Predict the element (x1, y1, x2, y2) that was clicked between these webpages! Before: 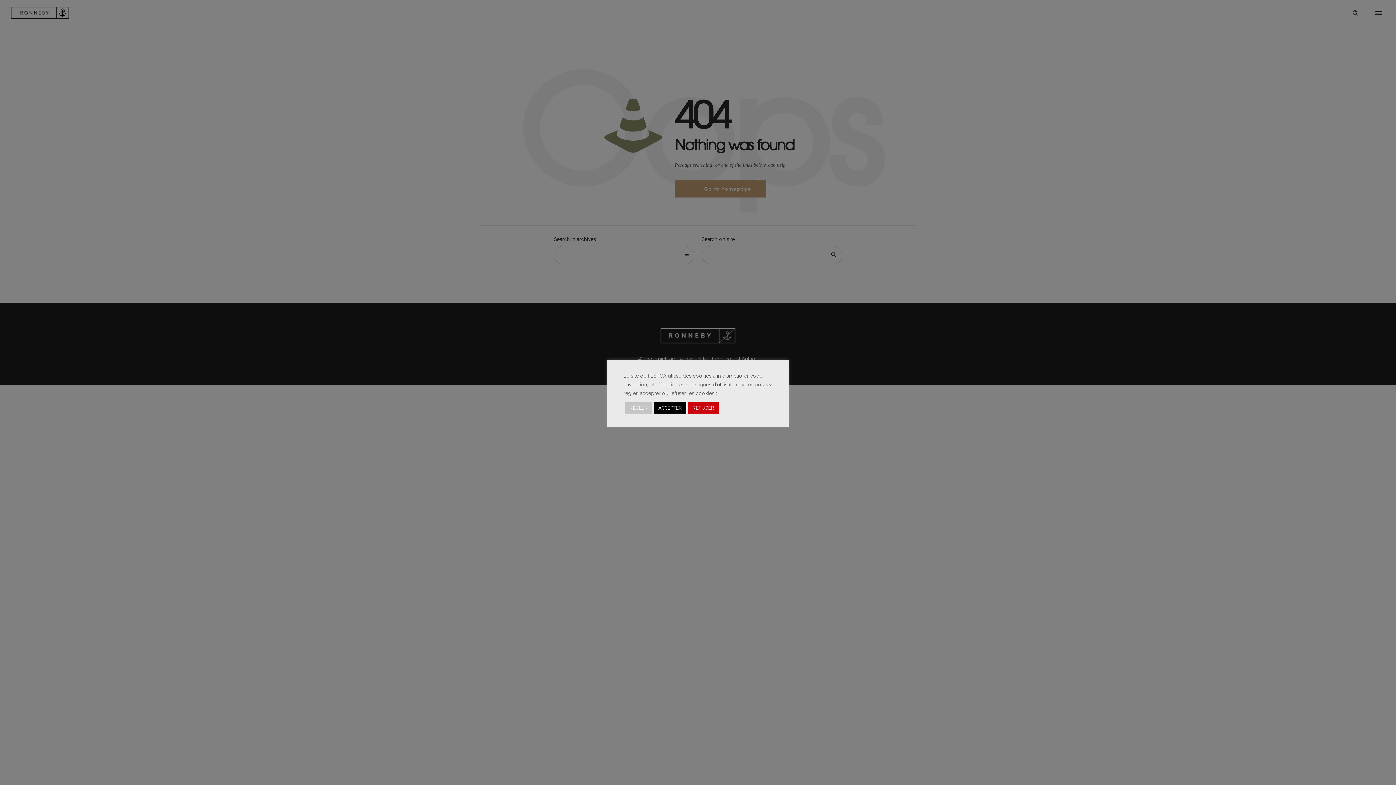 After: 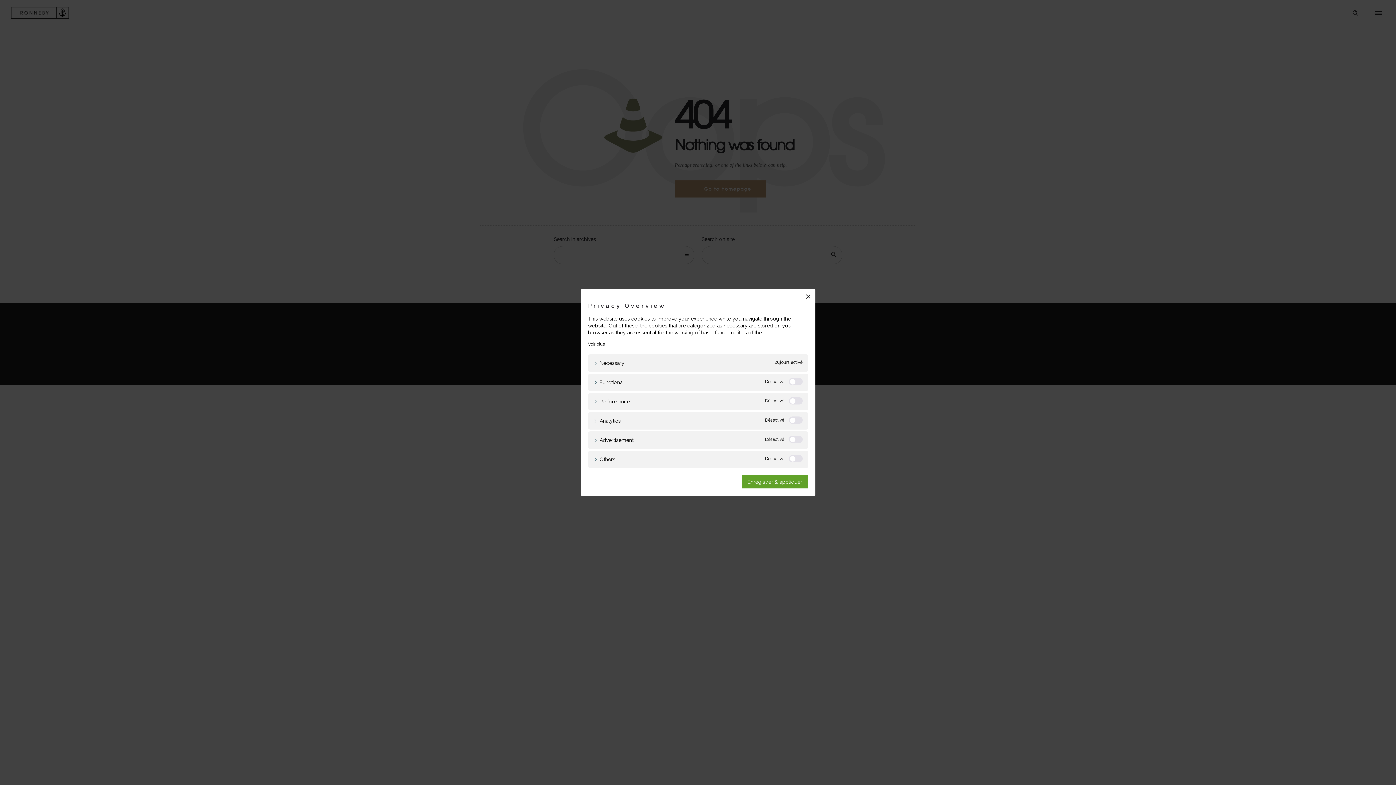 Action: bbox: (625, 402, 652, 413) label: RÉGLER